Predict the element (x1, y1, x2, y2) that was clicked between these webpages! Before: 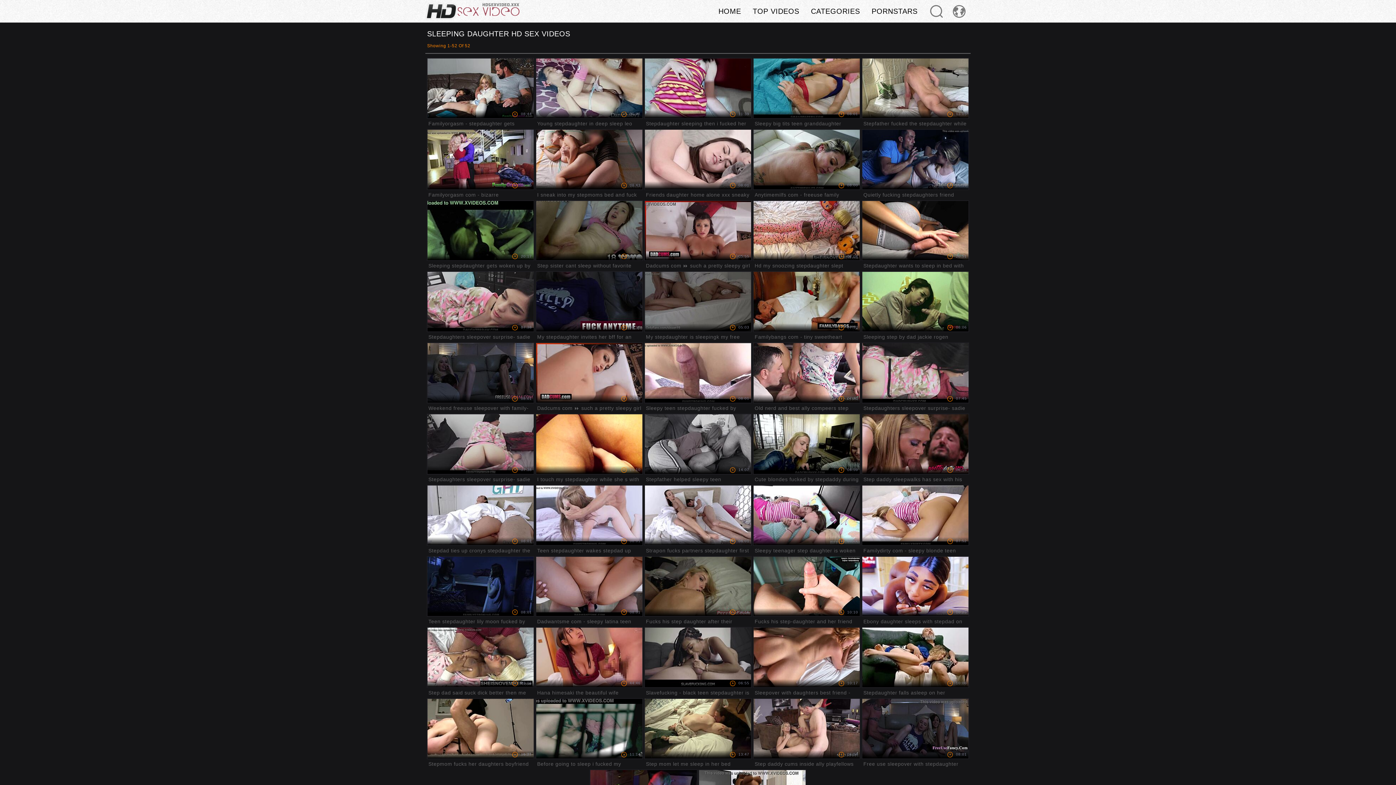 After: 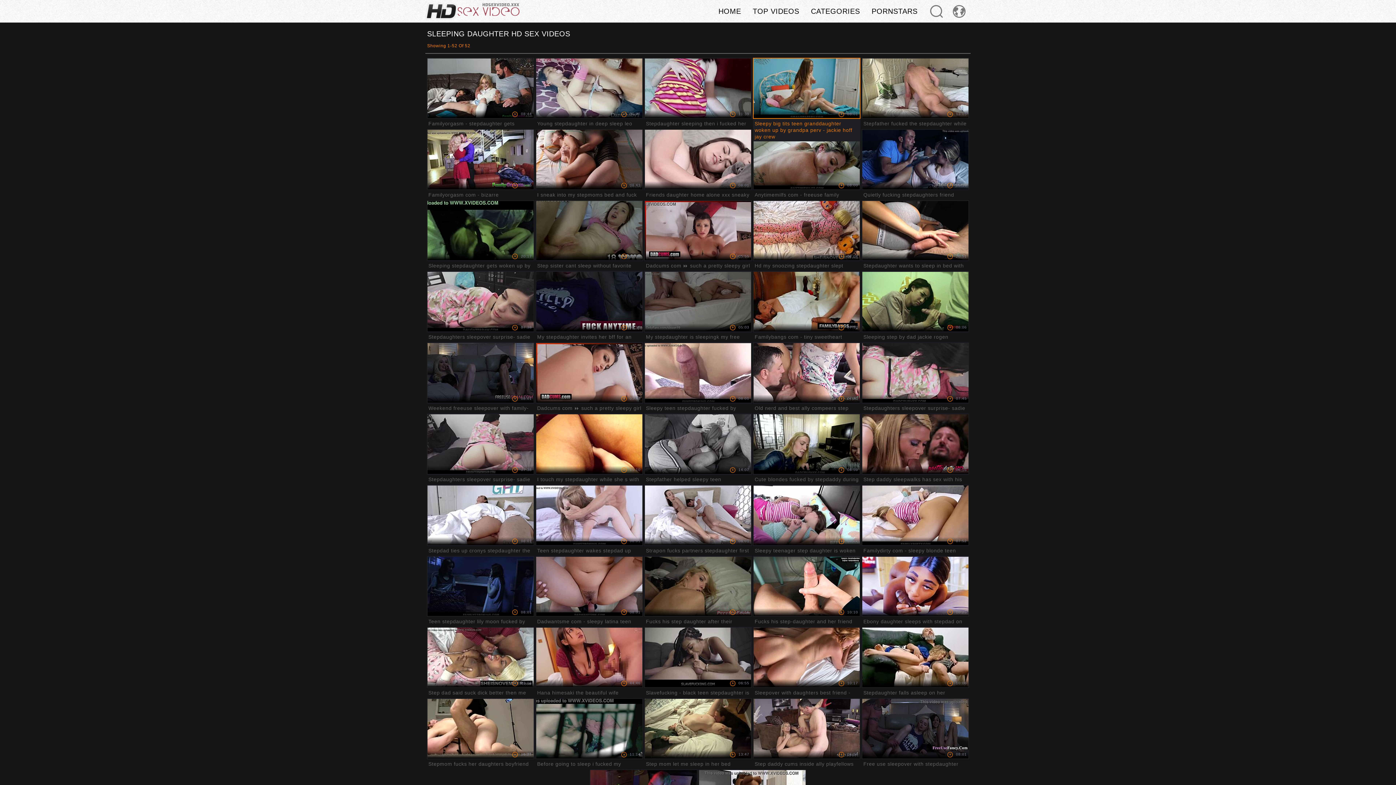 Action: bbox: (753, 58, 860, 118)